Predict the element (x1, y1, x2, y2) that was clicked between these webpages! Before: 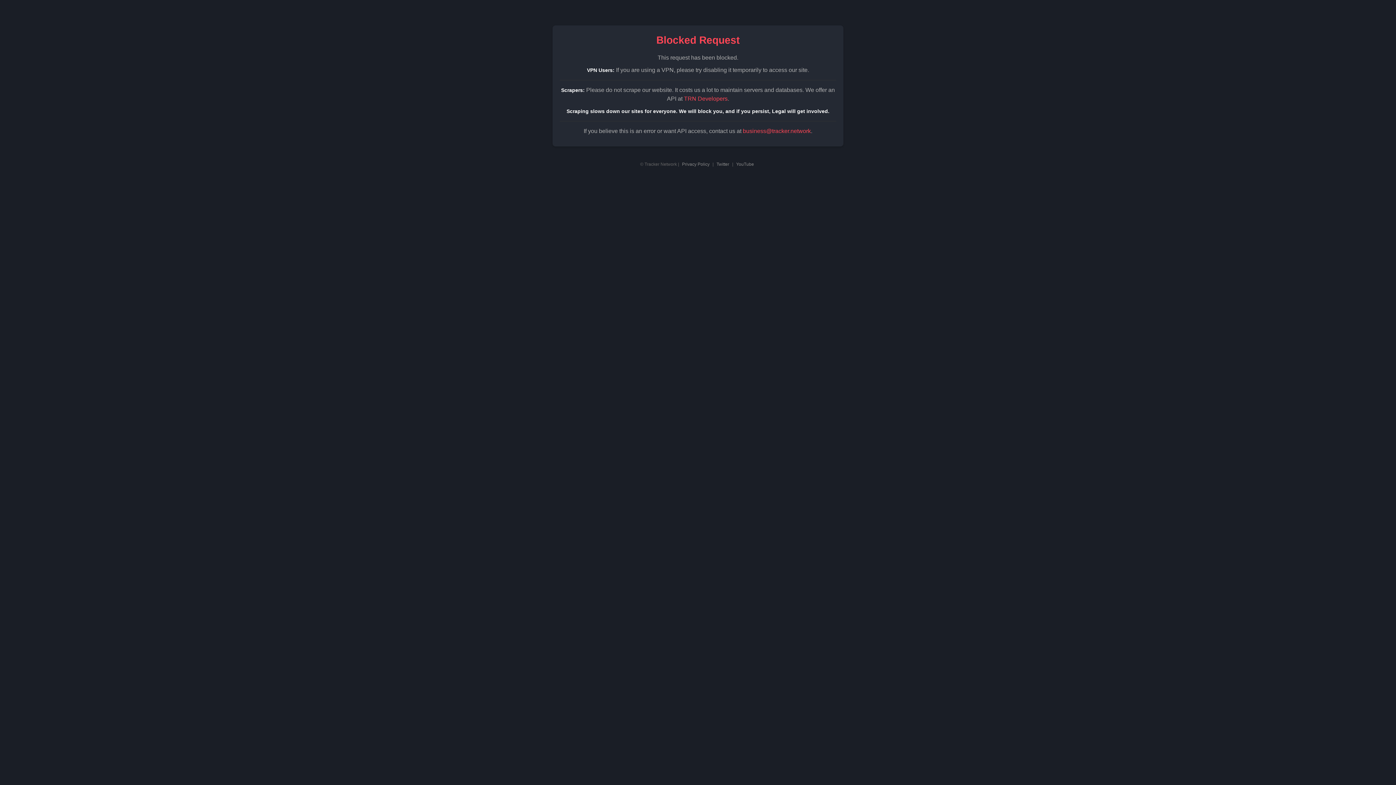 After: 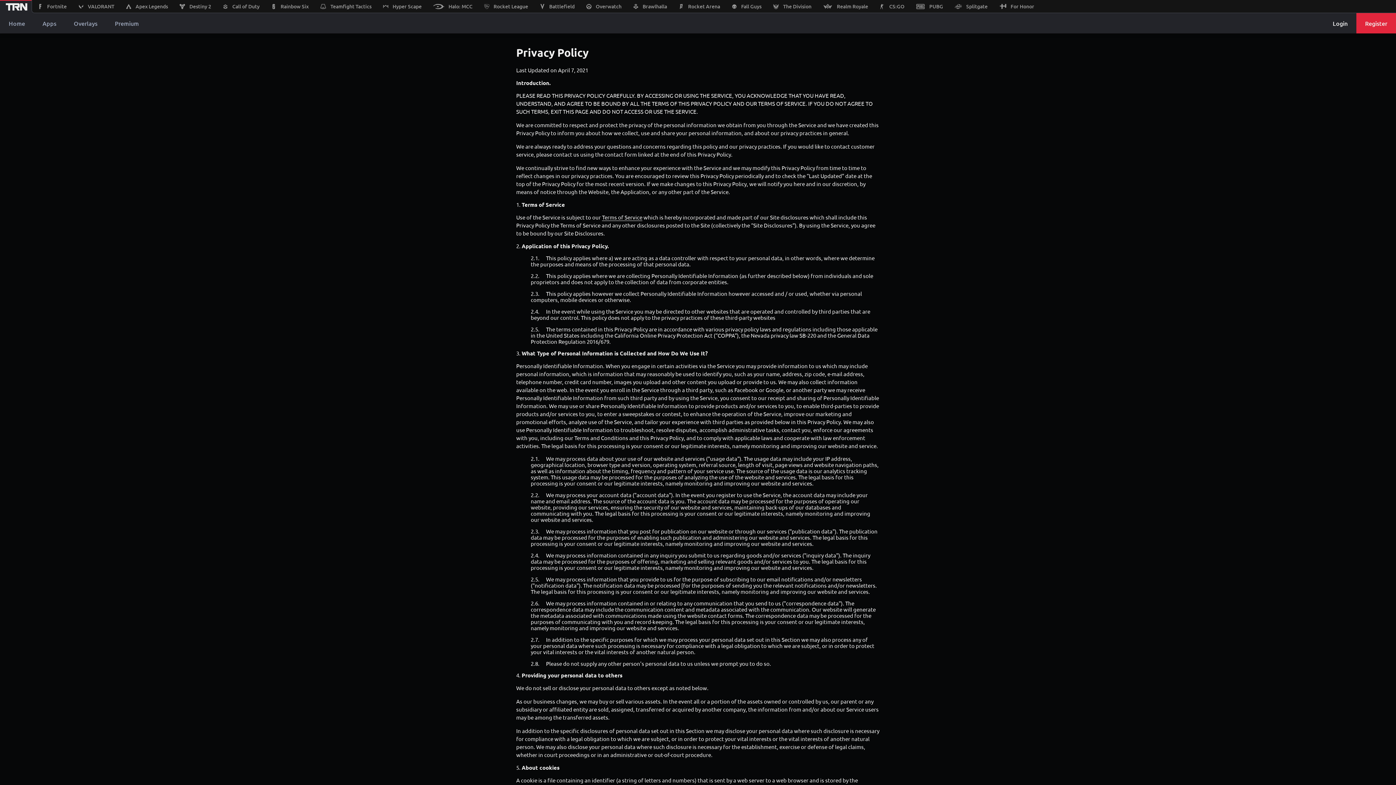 Action: label: Privacy Policy bbox: (682, 161, 709, 166)